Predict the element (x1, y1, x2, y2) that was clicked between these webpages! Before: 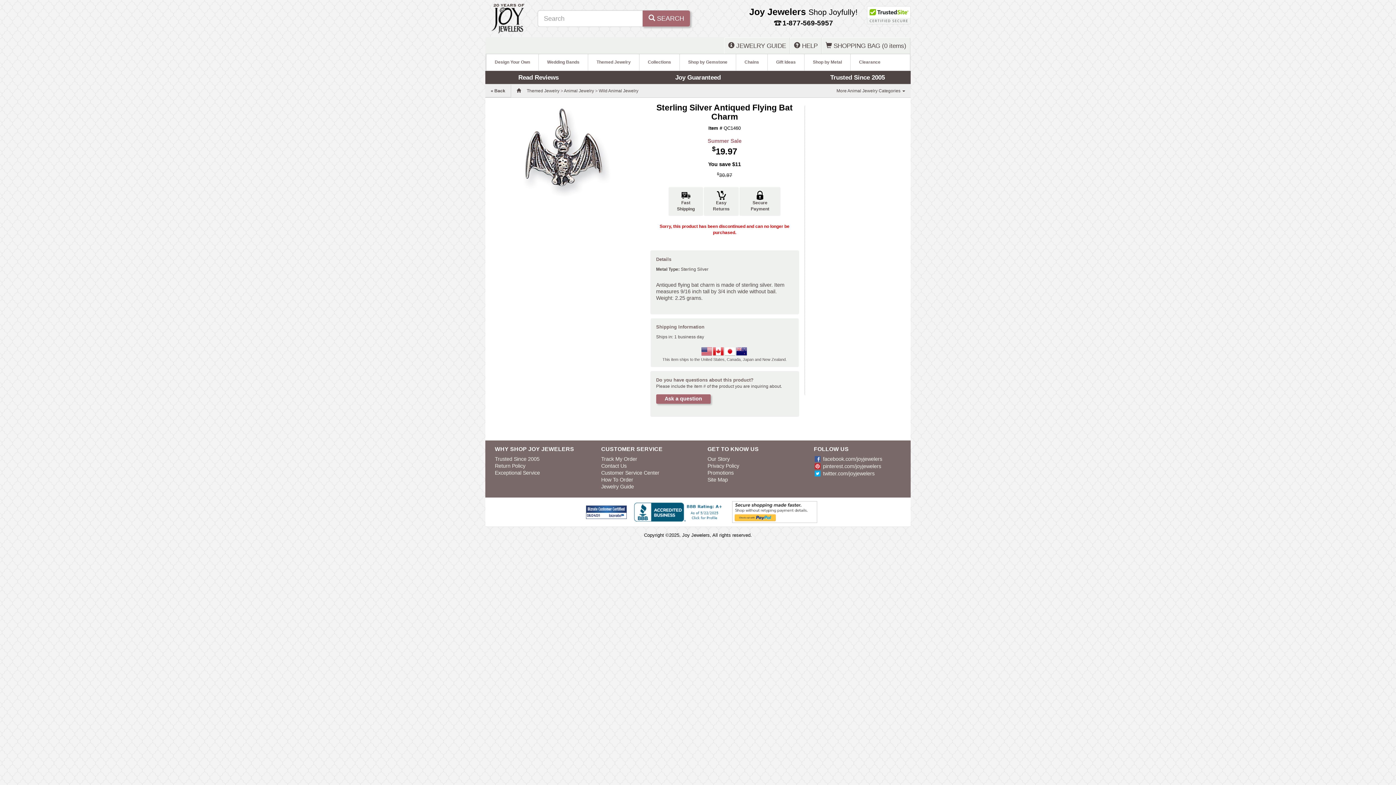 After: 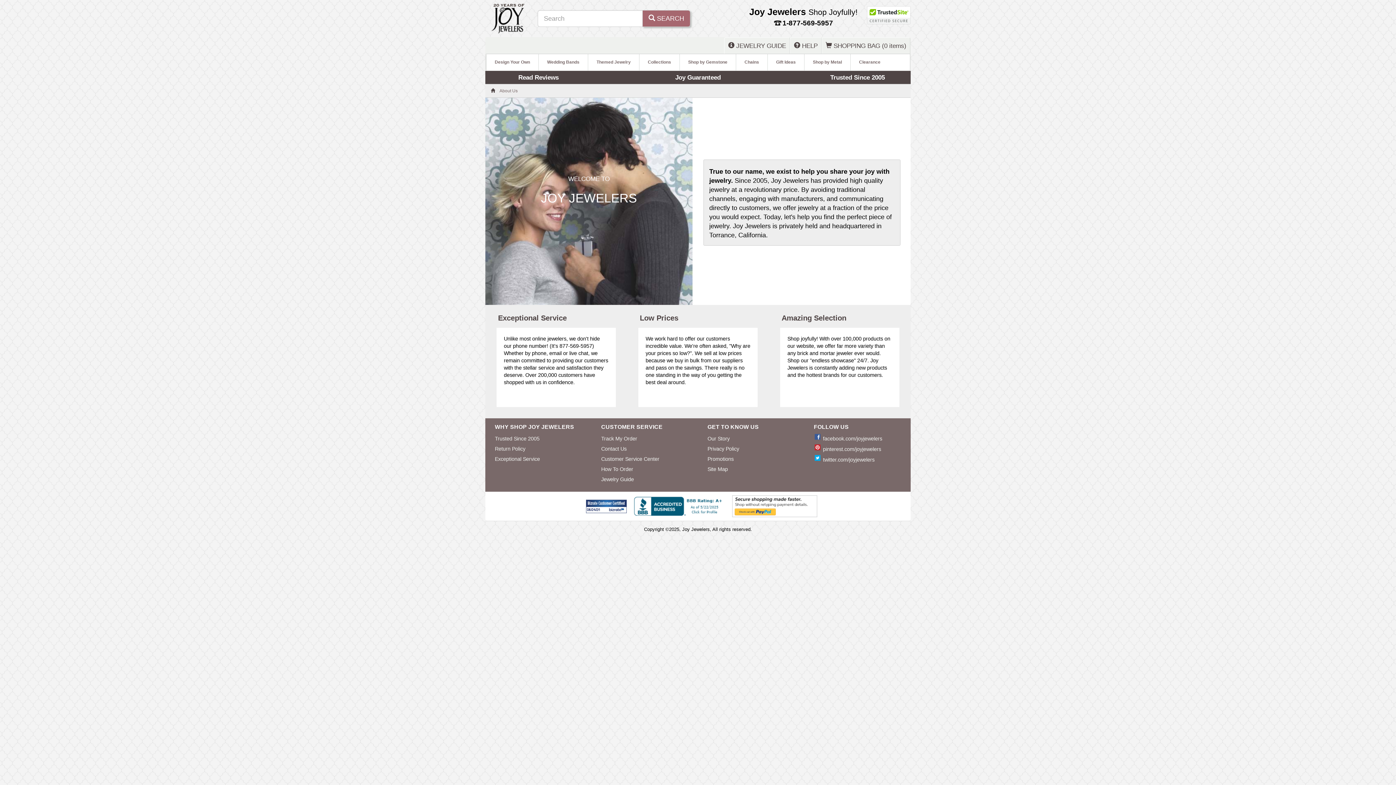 Action: bbox: (495, 456, 539, 462) label: Trusted Since 2005